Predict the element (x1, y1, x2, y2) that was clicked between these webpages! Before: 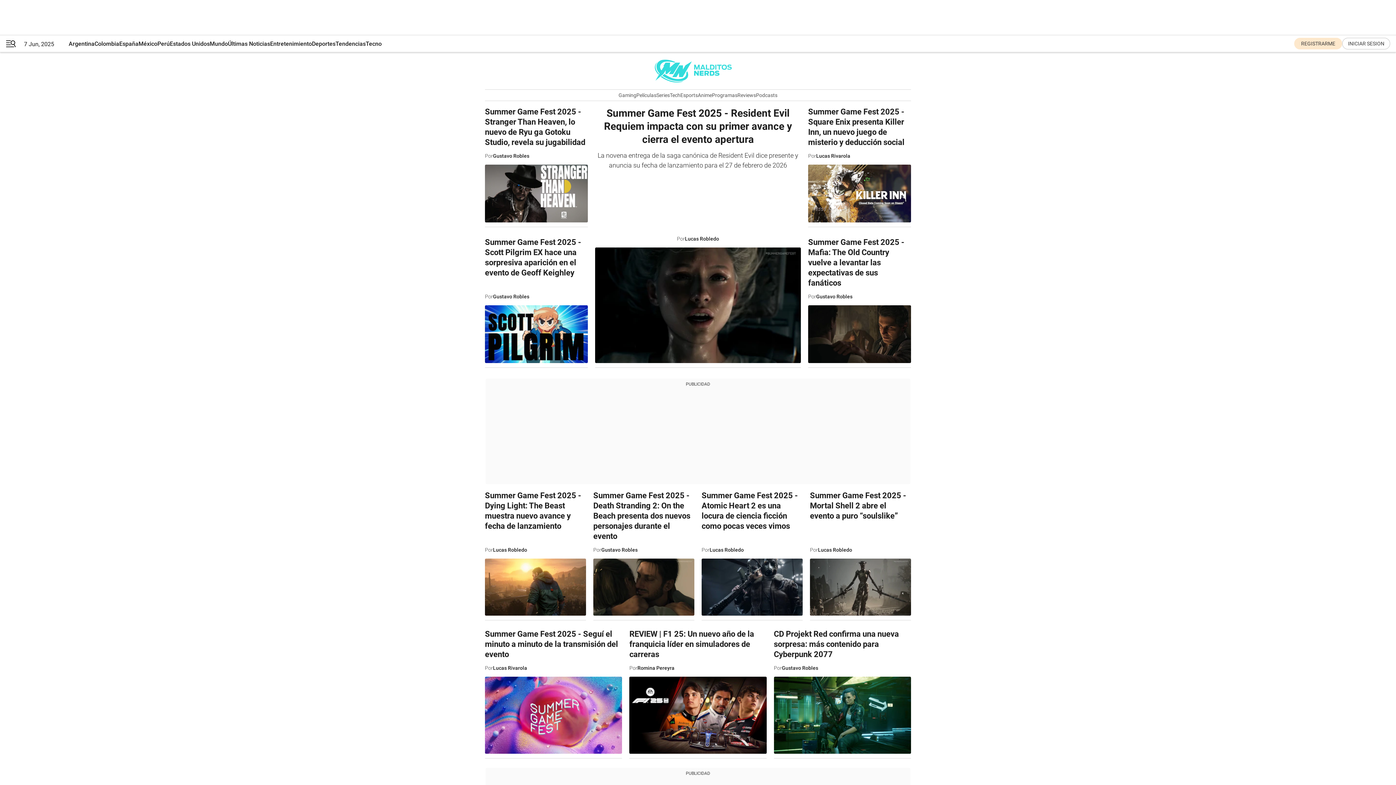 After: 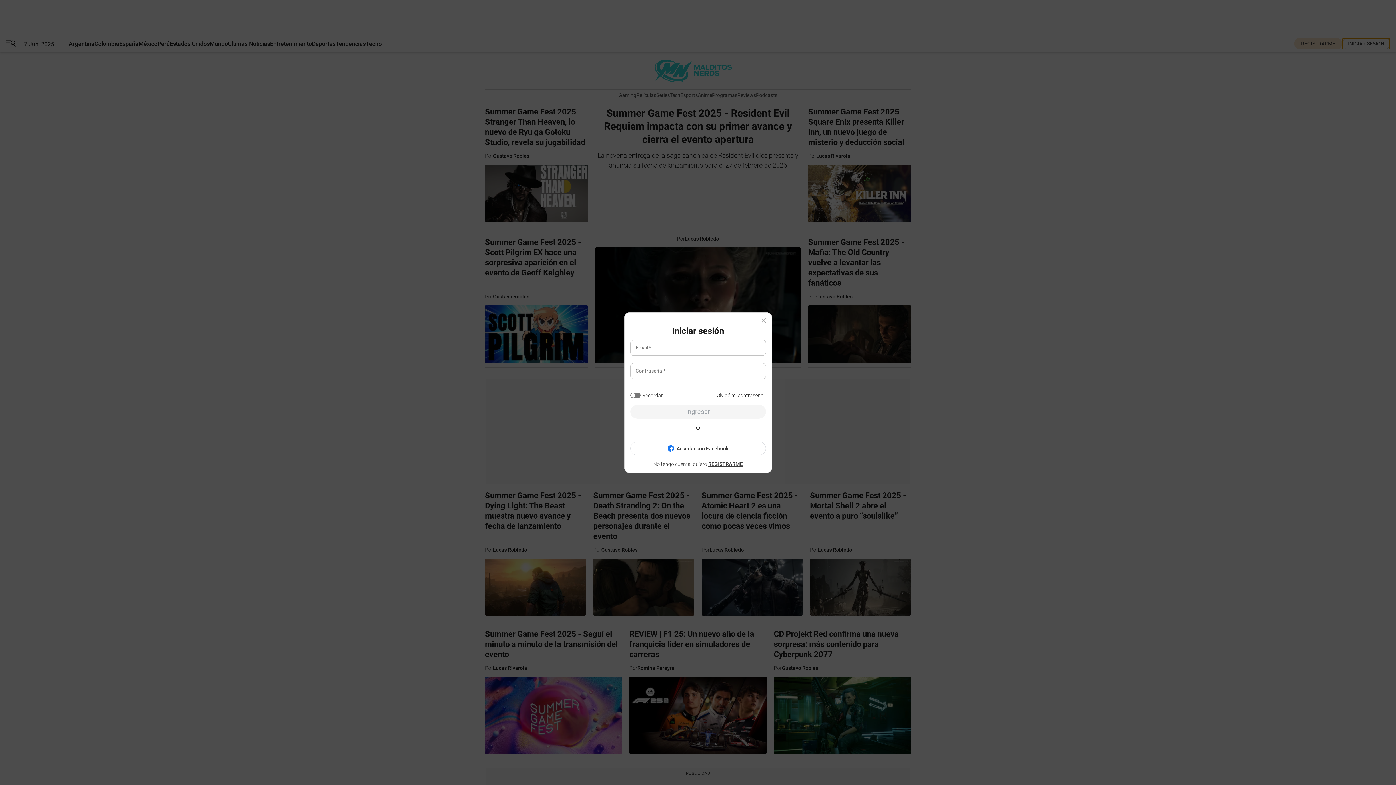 Action: label: register link bbox: (1342, 37, 1390, 49)